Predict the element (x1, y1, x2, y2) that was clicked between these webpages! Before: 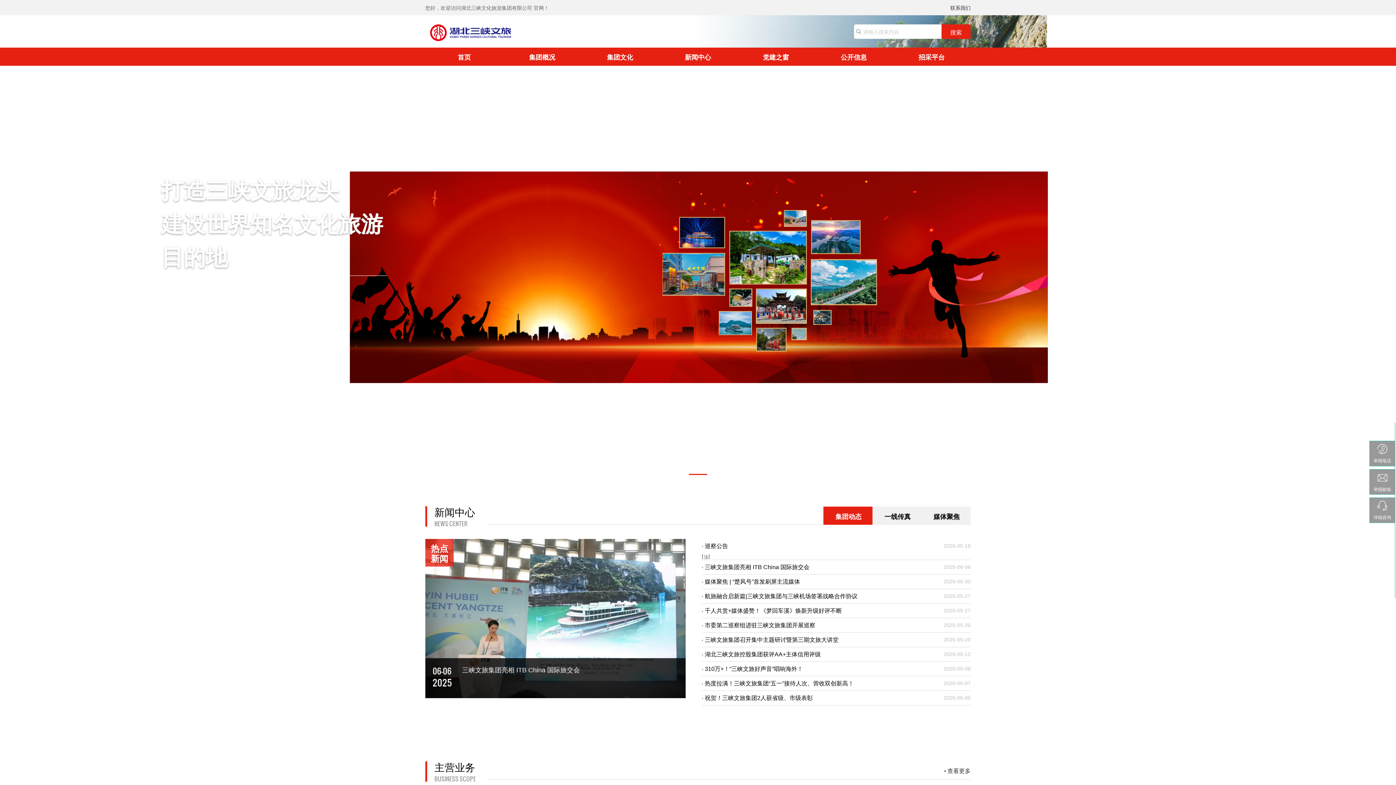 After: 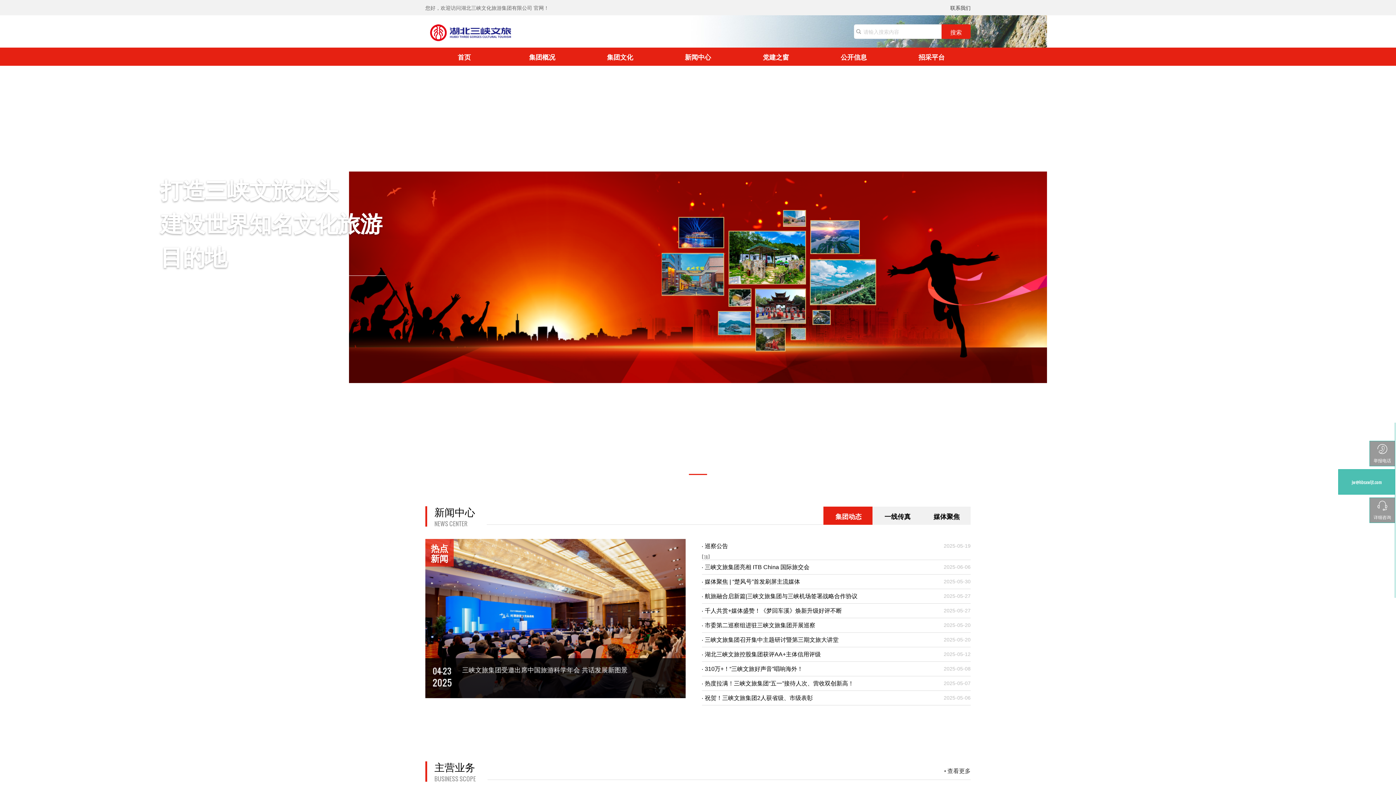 Action: bbox: (1370, 469, 1395, 494) label: 举报邮箱